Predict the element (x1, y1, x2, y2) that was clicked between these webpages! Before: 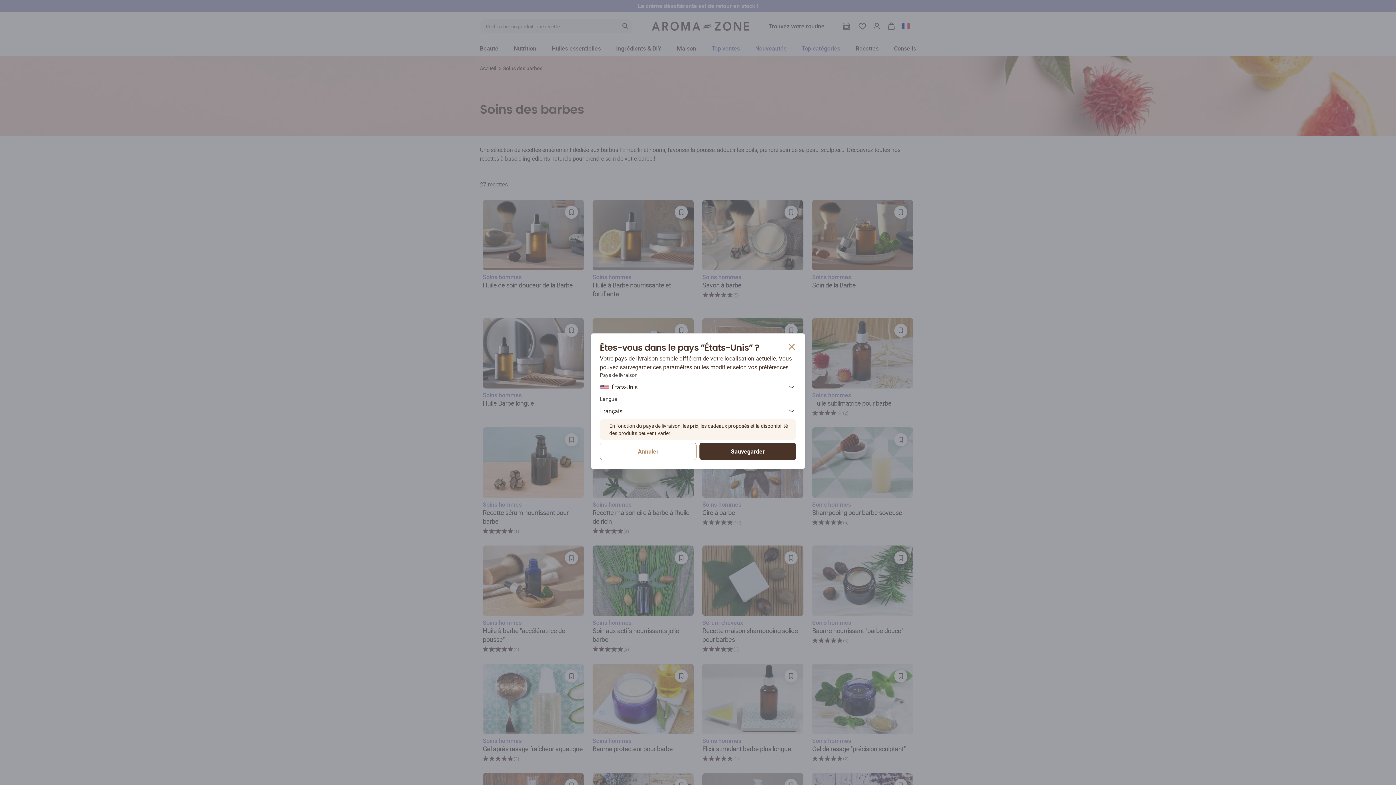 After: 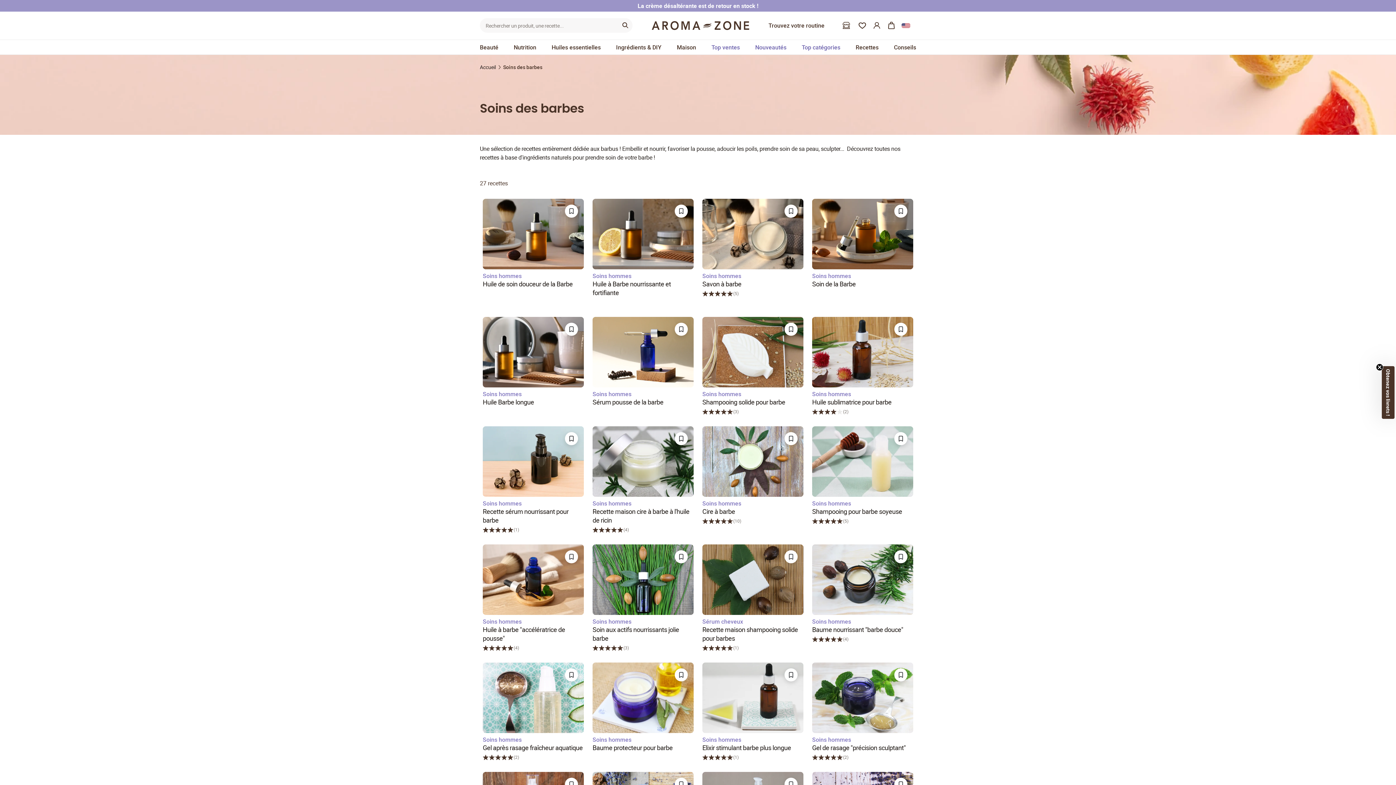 Action: label: Sauvegarder bbox: (699, 442, 796, 460)